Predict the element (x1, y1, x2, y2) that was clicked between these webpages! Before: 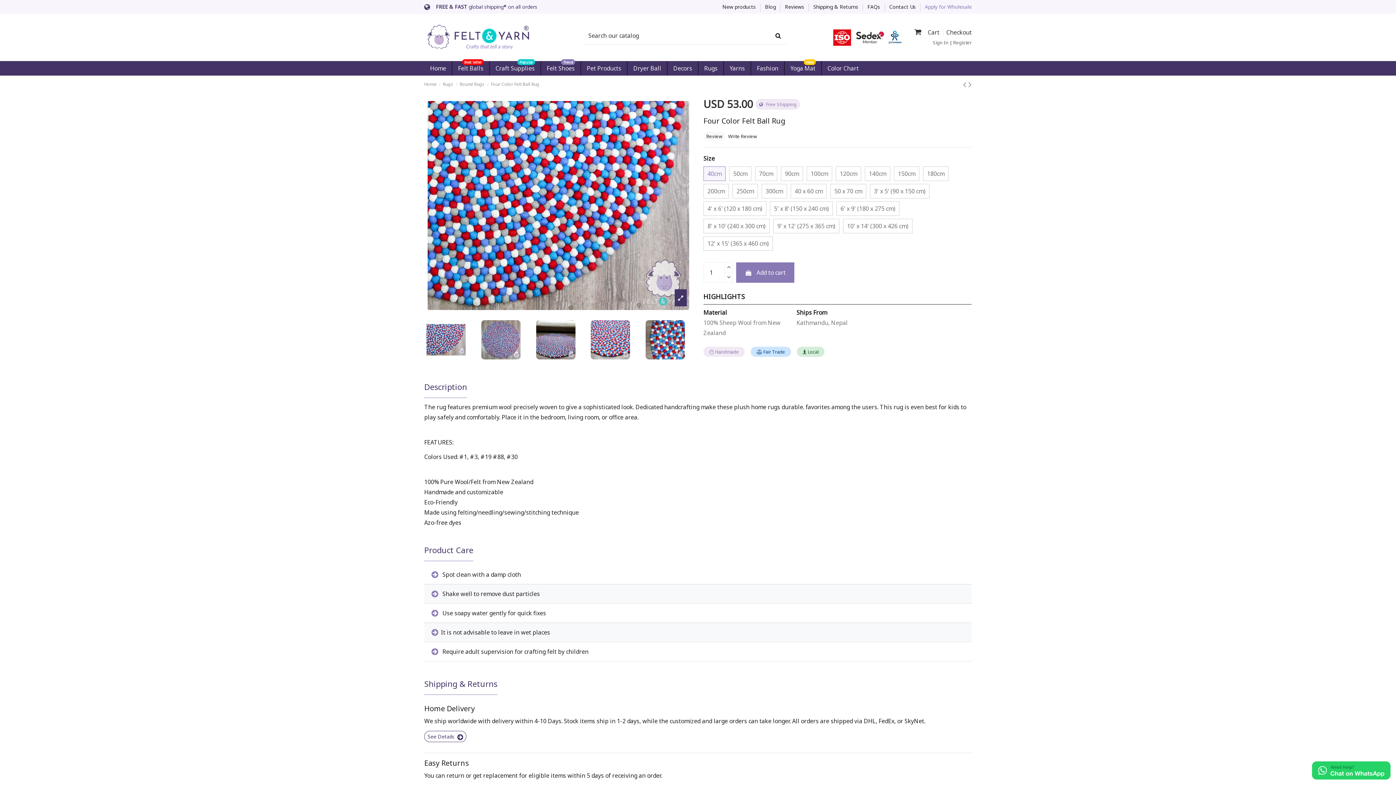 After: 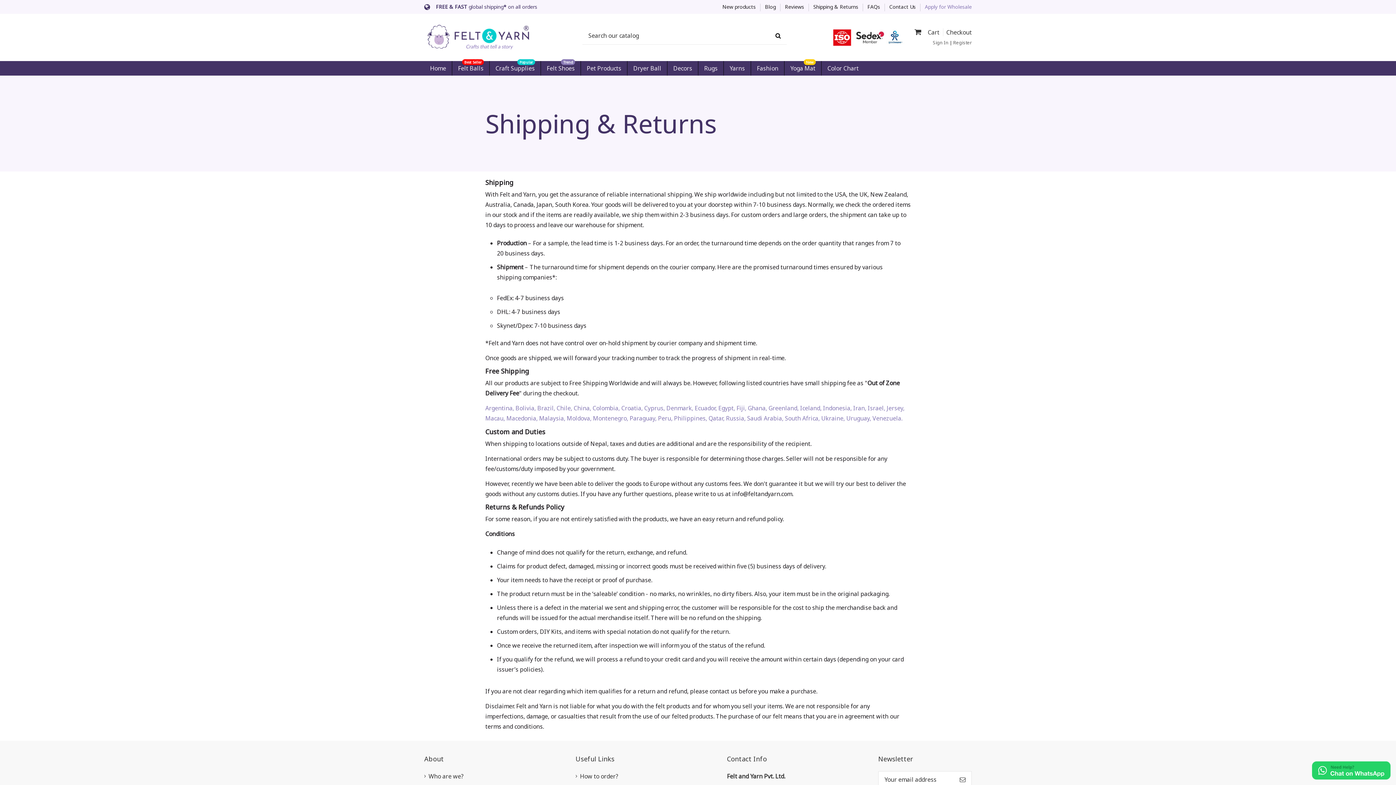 Action: label: See Details  bbox: (424, 731, 466, 742)